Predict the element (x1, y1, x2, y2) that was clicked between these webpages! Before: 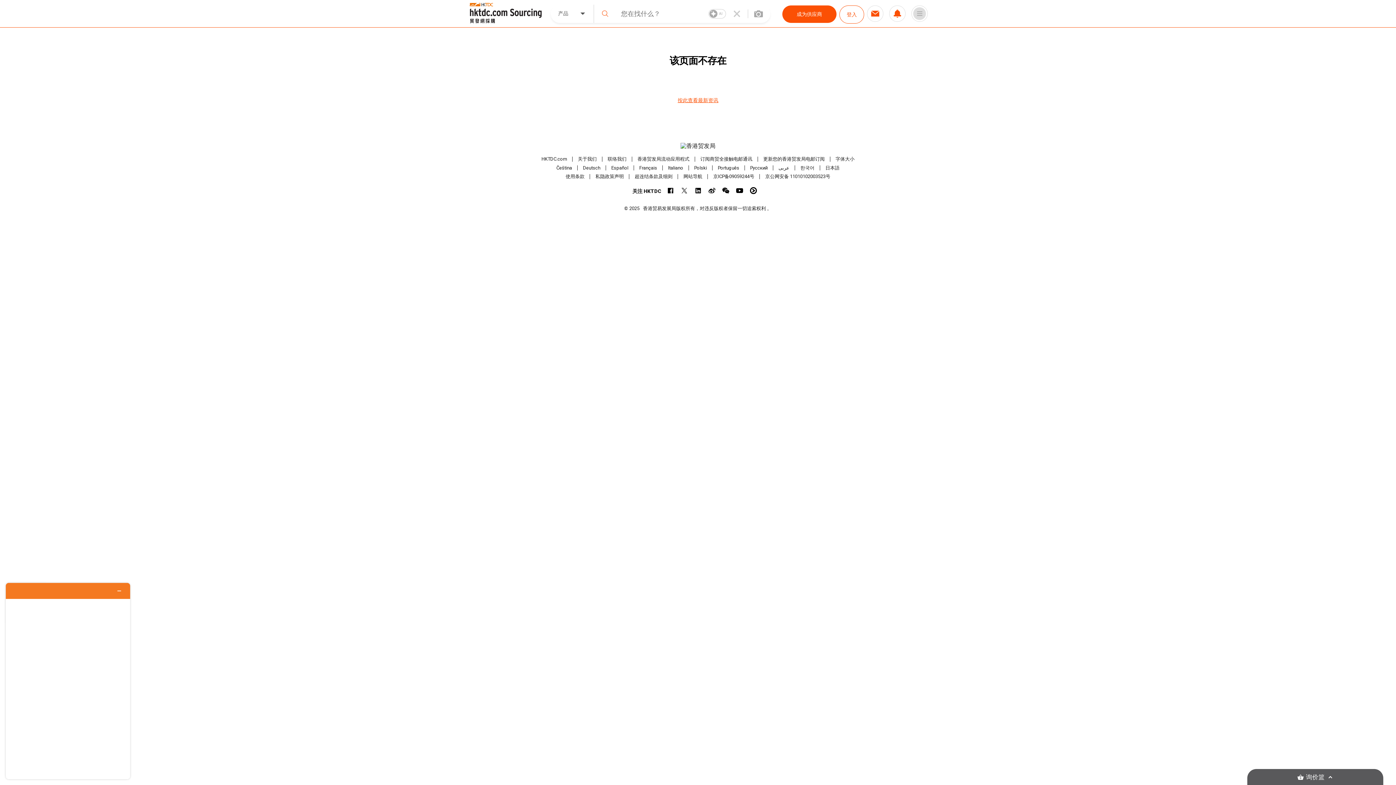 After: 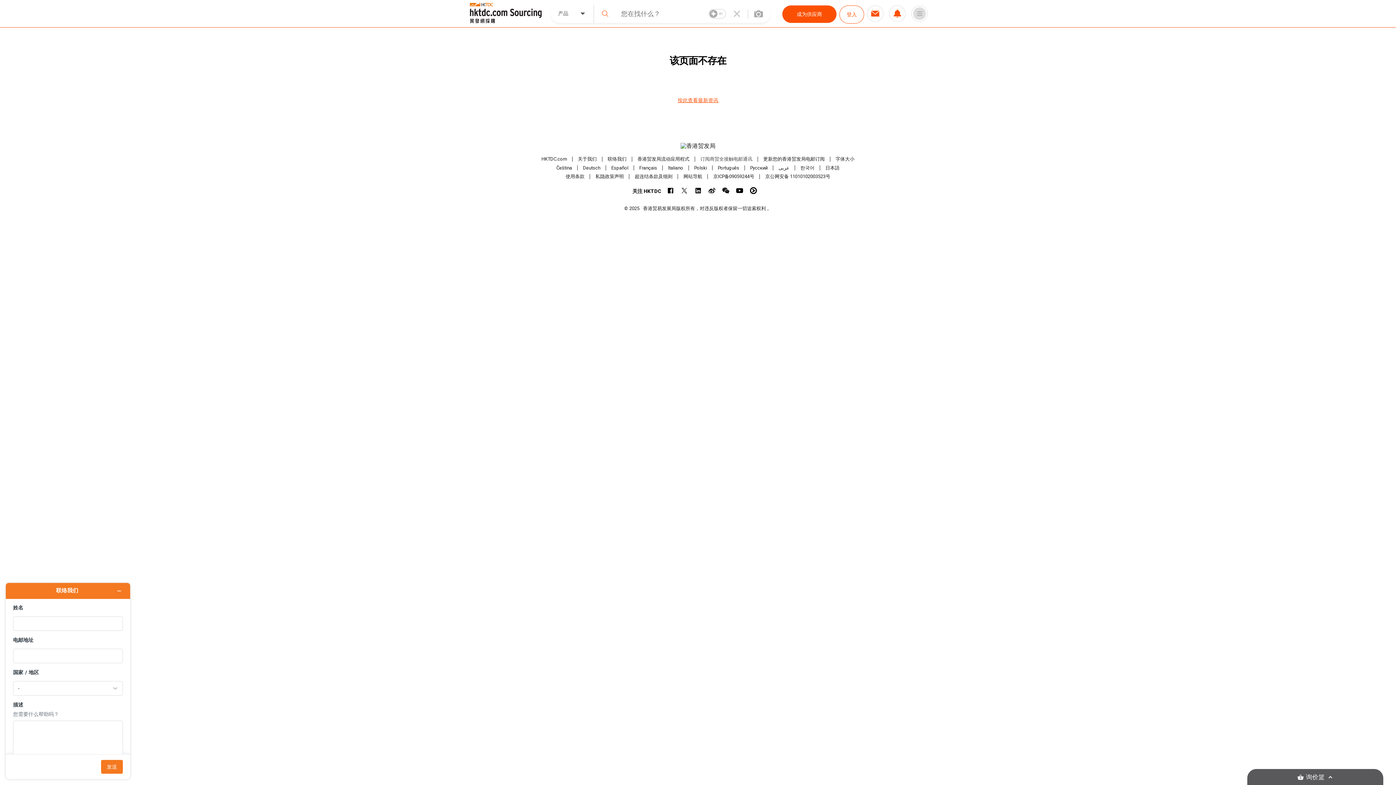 Action: bbox: (700, 156, 752, 161) label: 订阅商贸全接触电邮通讯